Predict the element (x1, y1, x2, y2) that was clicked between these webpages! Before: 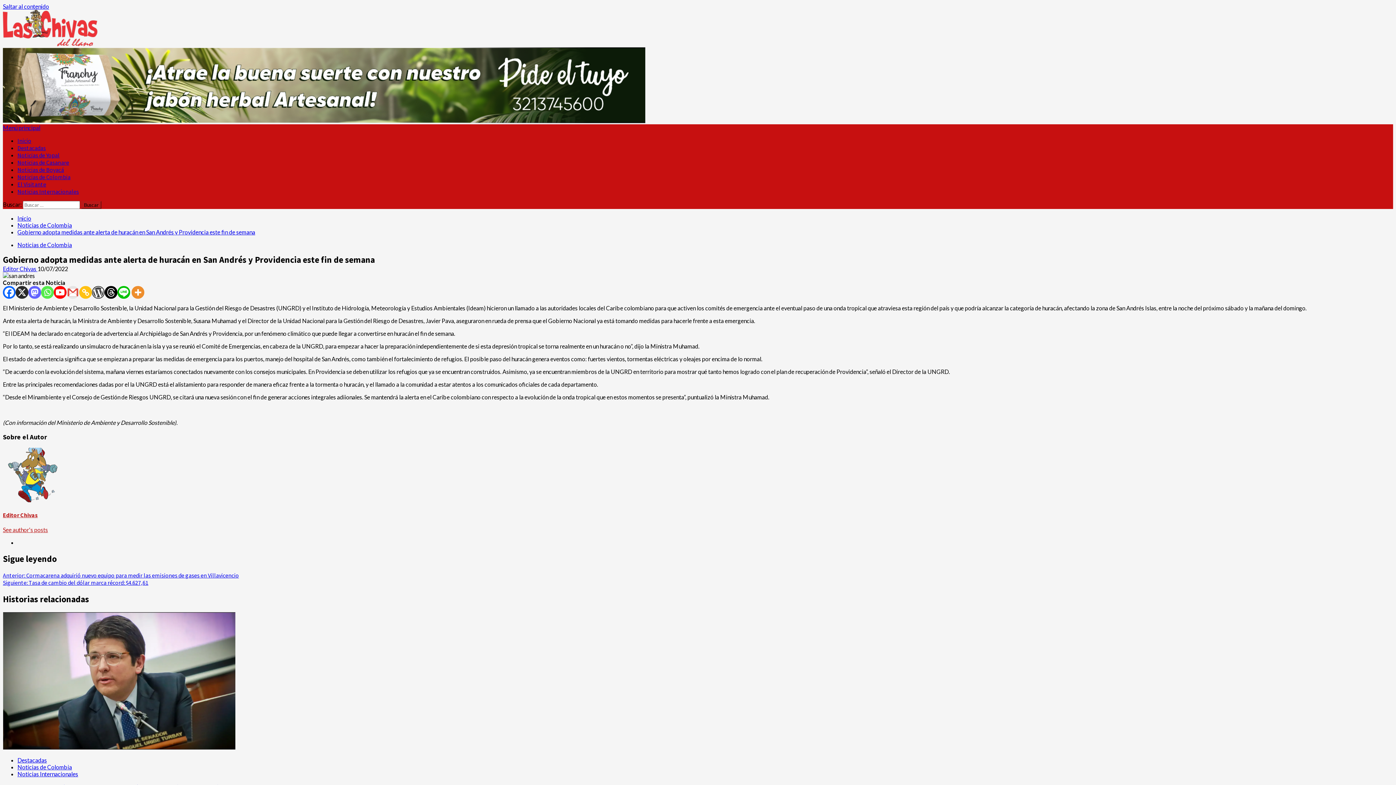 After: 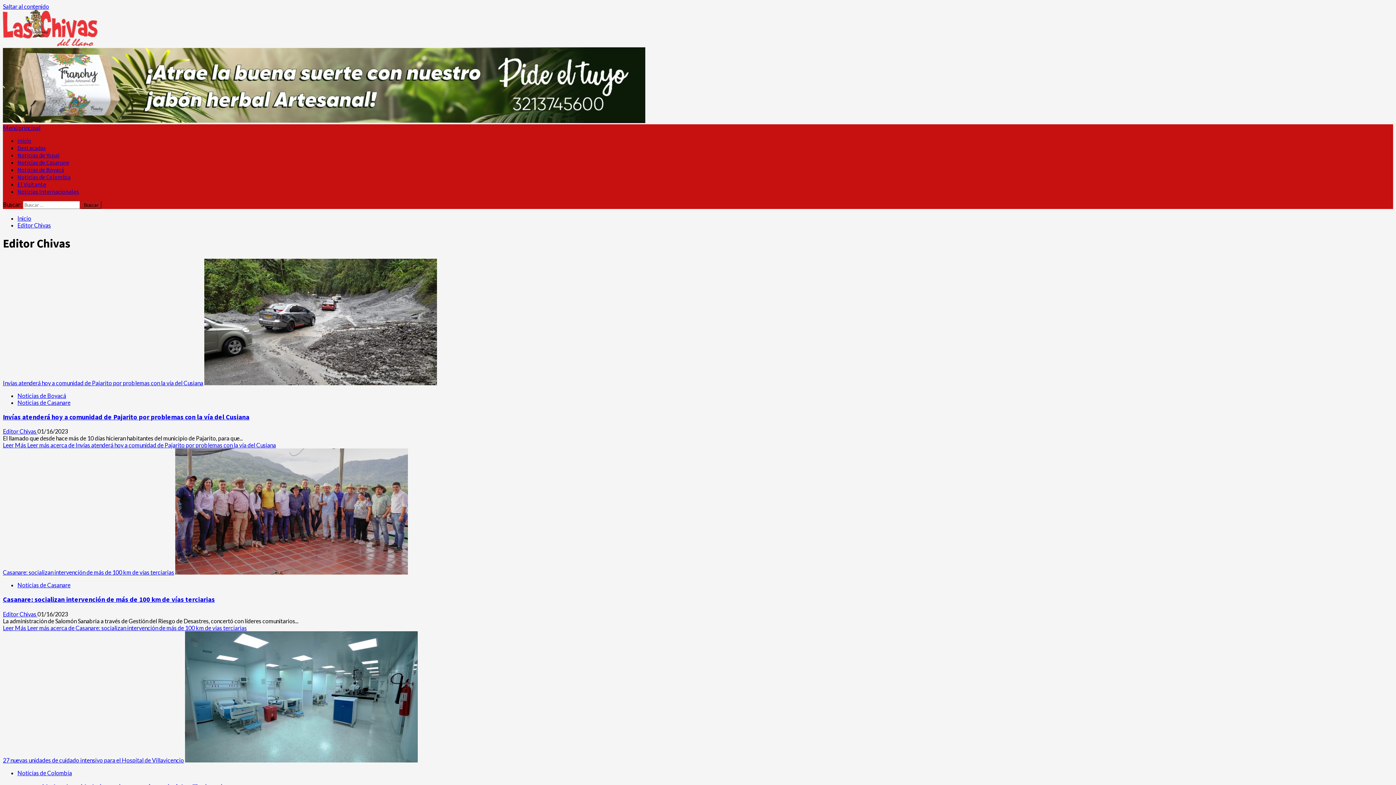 Action: label: Editor Chivas bbox: (2, 511, 37, 518)